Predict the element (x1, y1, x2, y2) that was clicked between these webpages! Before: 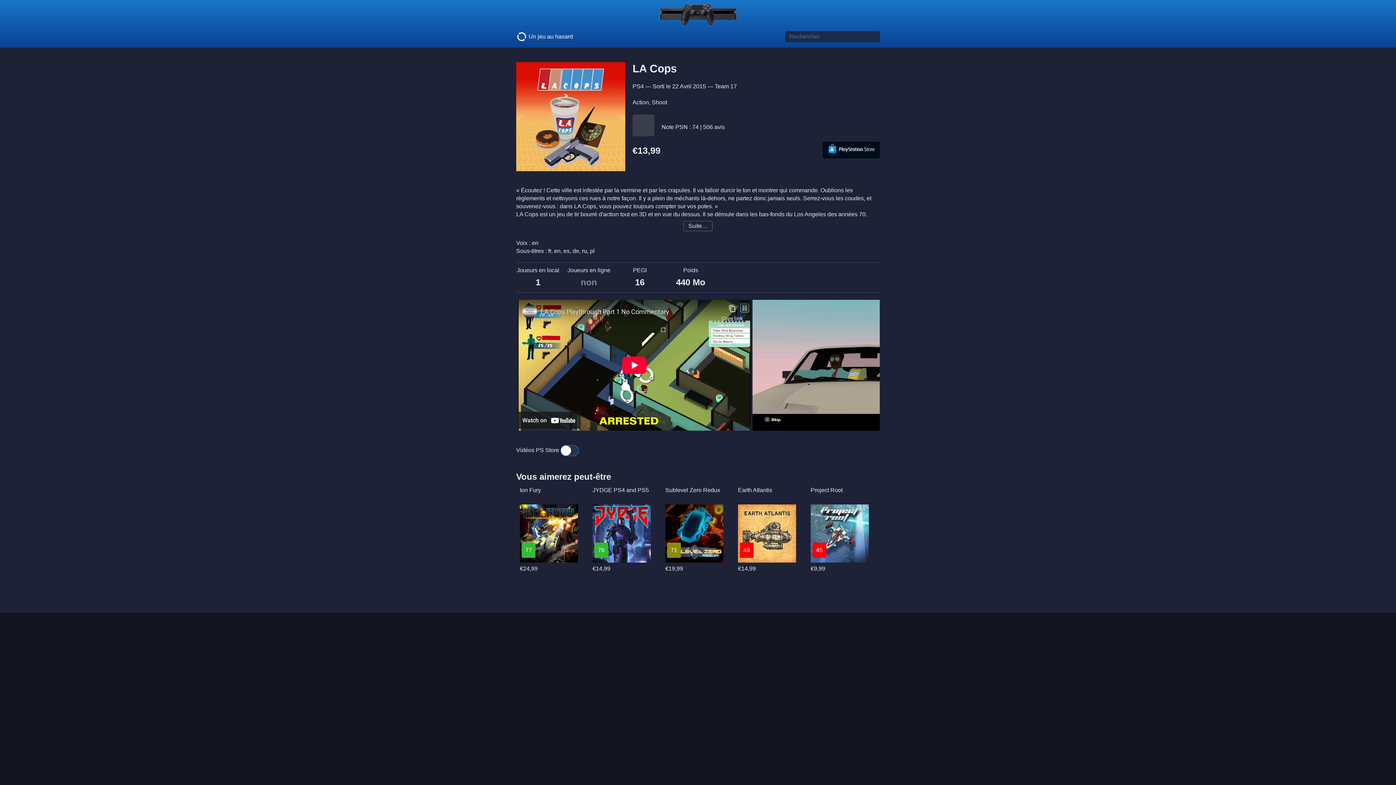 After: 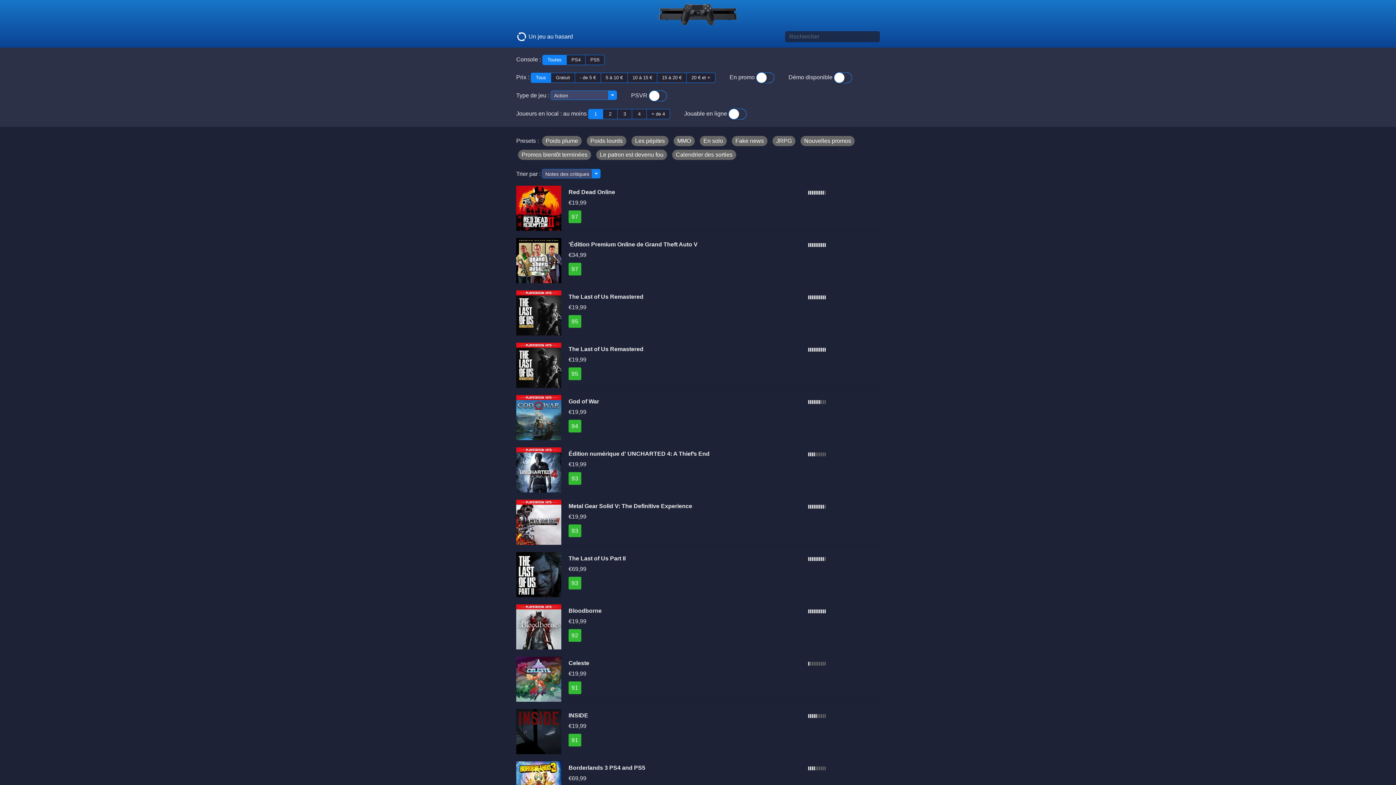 Action: label: Action bbox: (632, 99, 649, 105)